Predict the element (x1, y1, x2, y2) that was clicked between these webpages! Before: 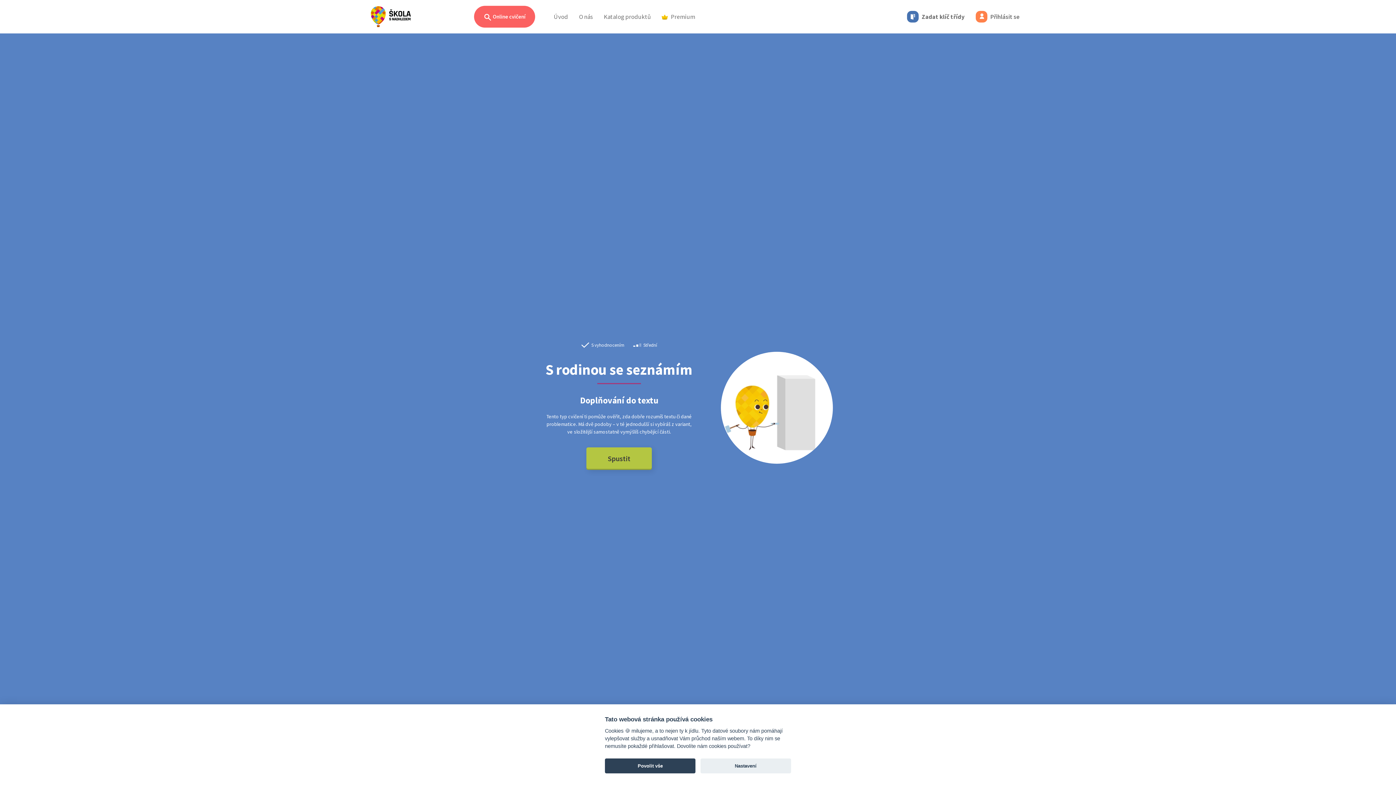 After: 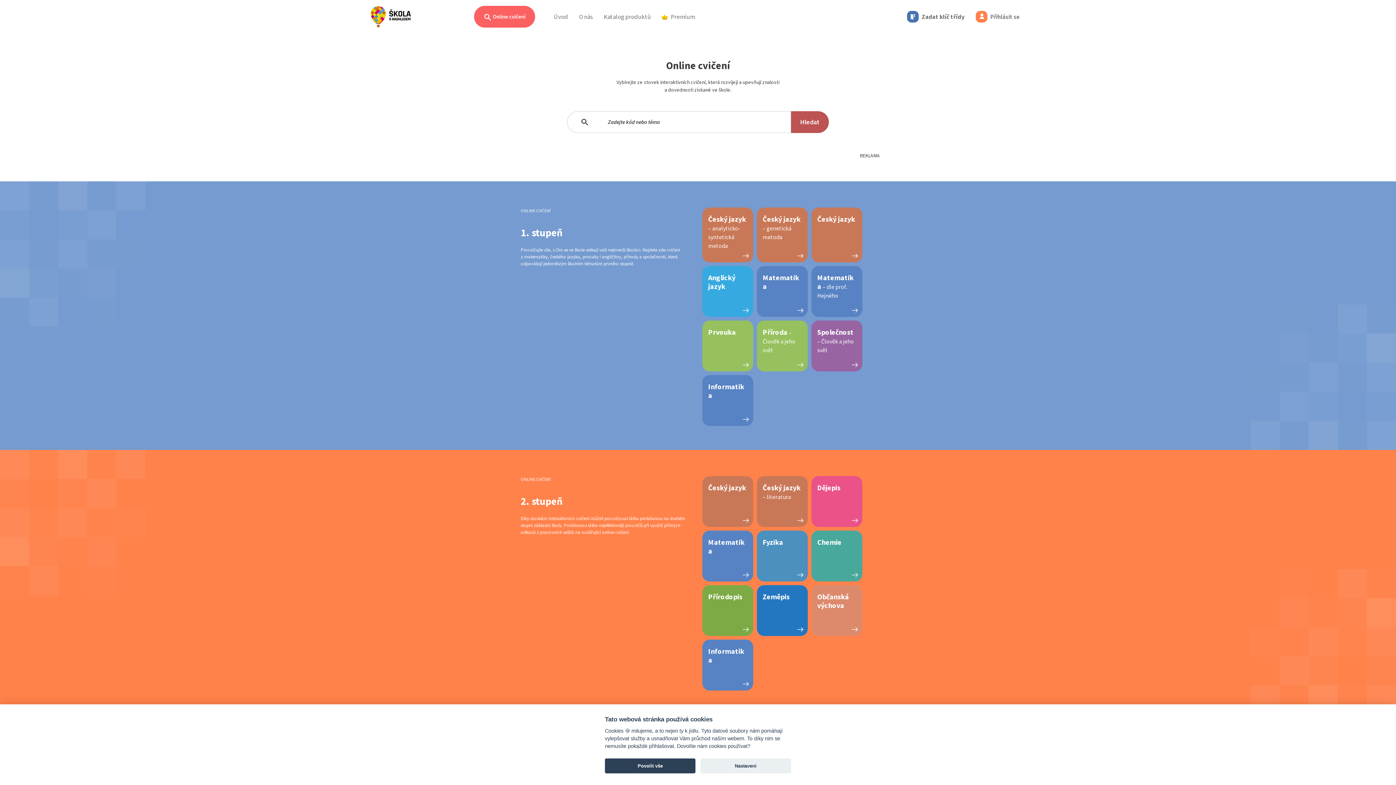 Action: bbox: (474, 5, 535, 27) label:  Online cvičení